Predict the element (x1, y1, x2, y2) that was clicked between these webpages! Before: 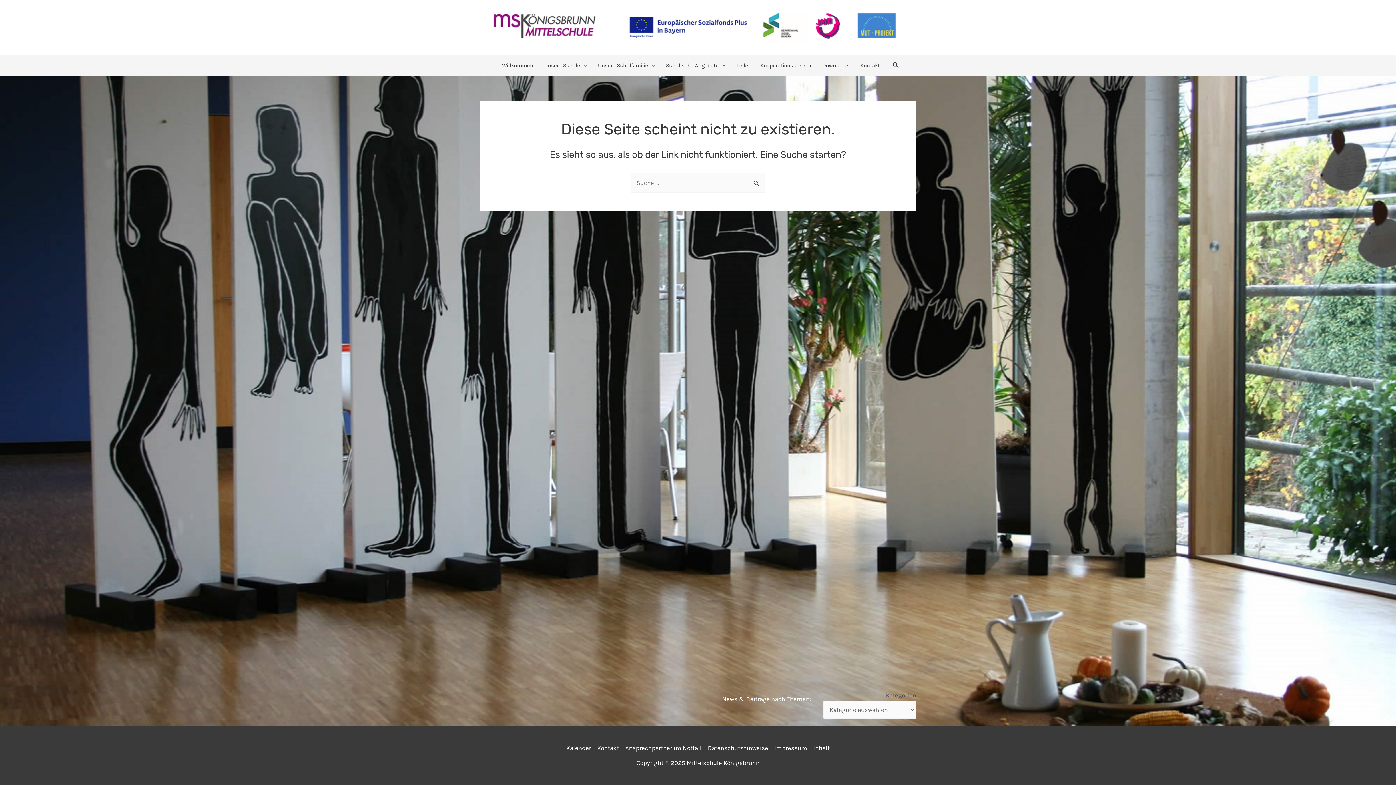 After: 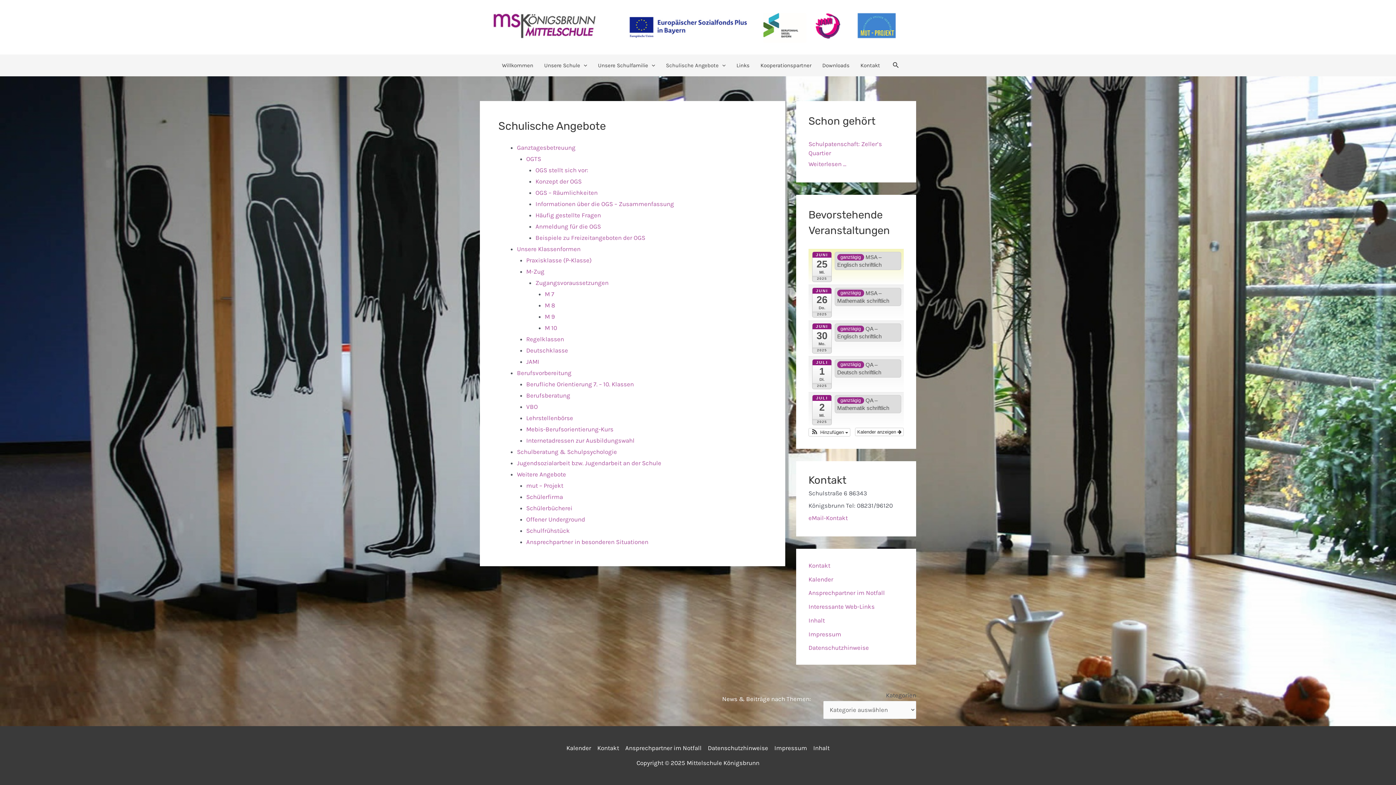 Action: bbox: (660, 54, 731, 76) label: Schulische Angebote